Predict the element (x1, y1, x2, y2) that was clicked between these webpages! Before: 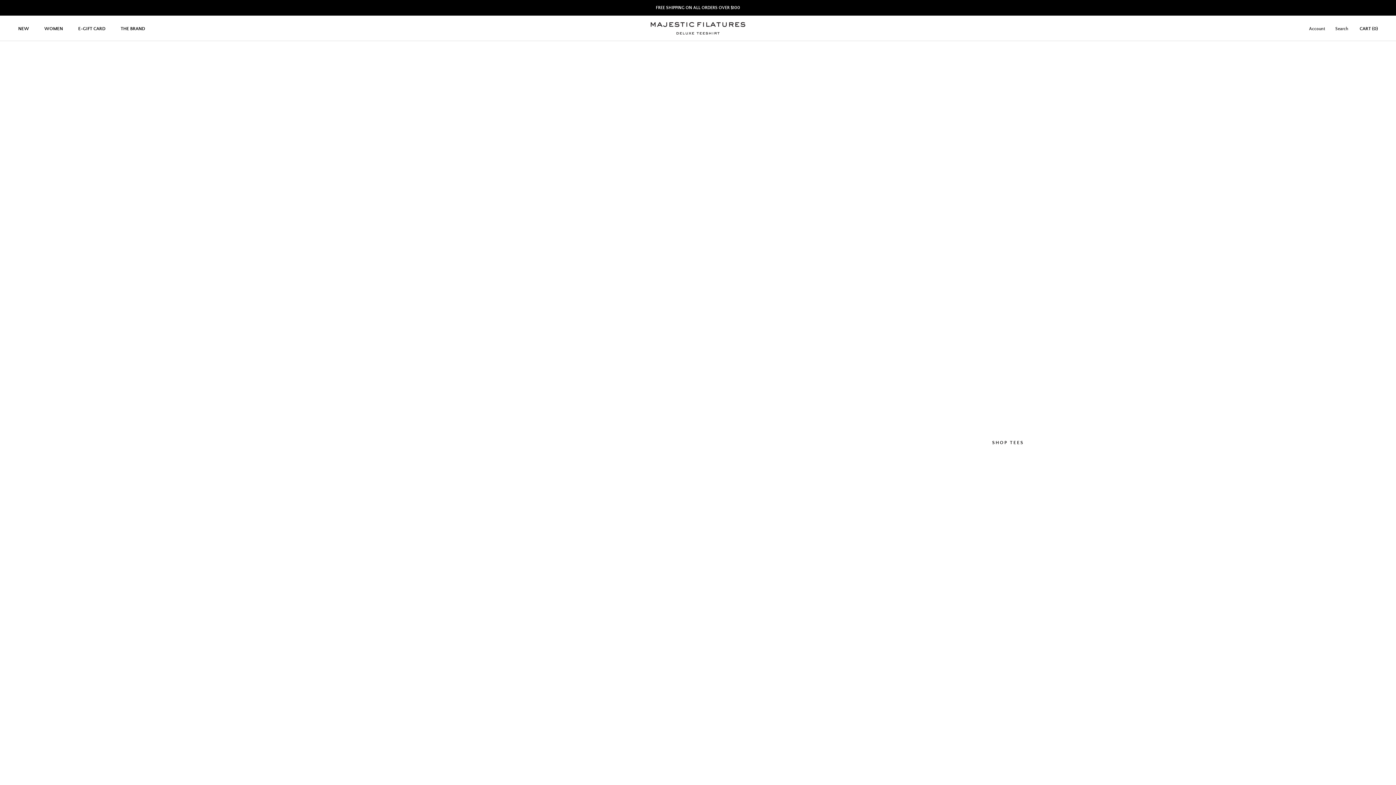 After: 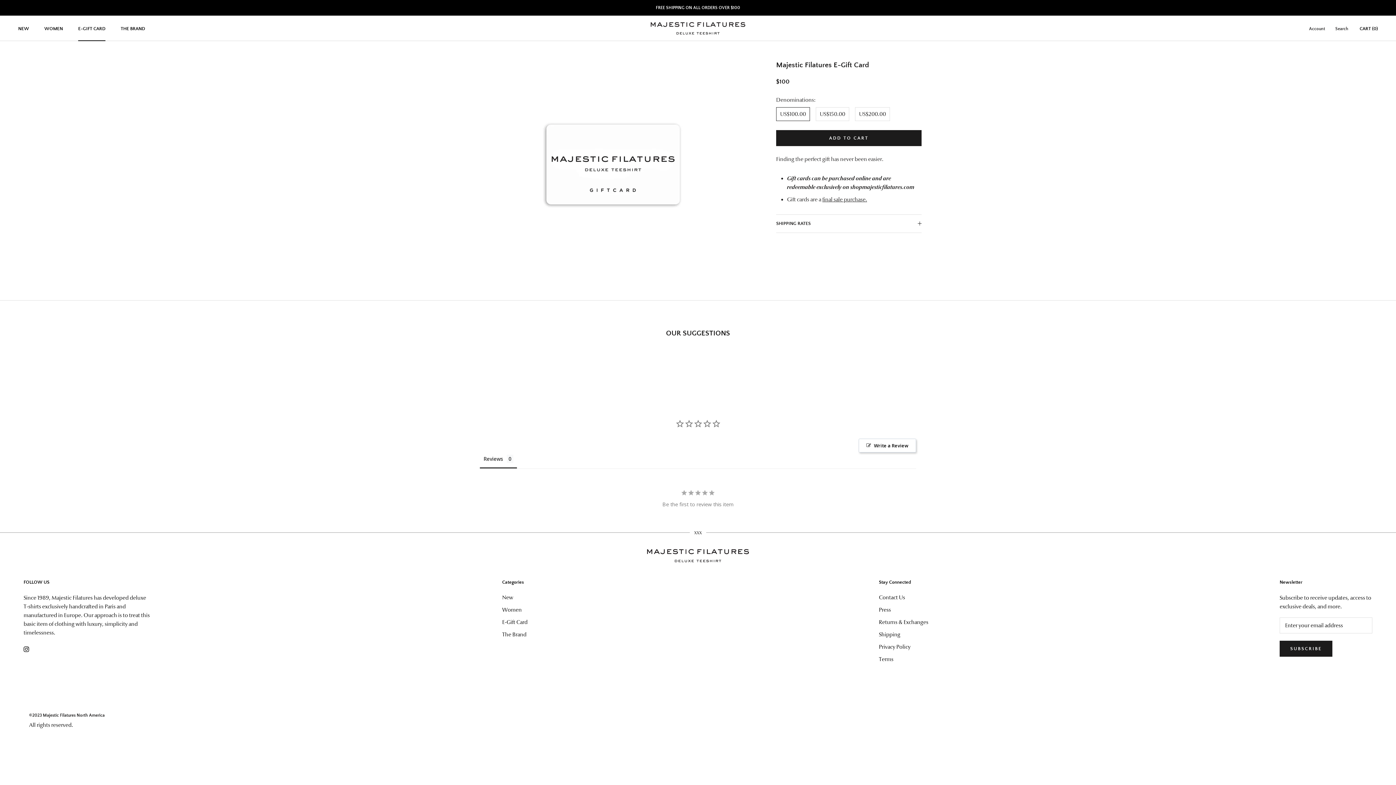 Action: label: E-GIFT CARD
E-GIFT CARD bbox: (78, 26, 105, 31)